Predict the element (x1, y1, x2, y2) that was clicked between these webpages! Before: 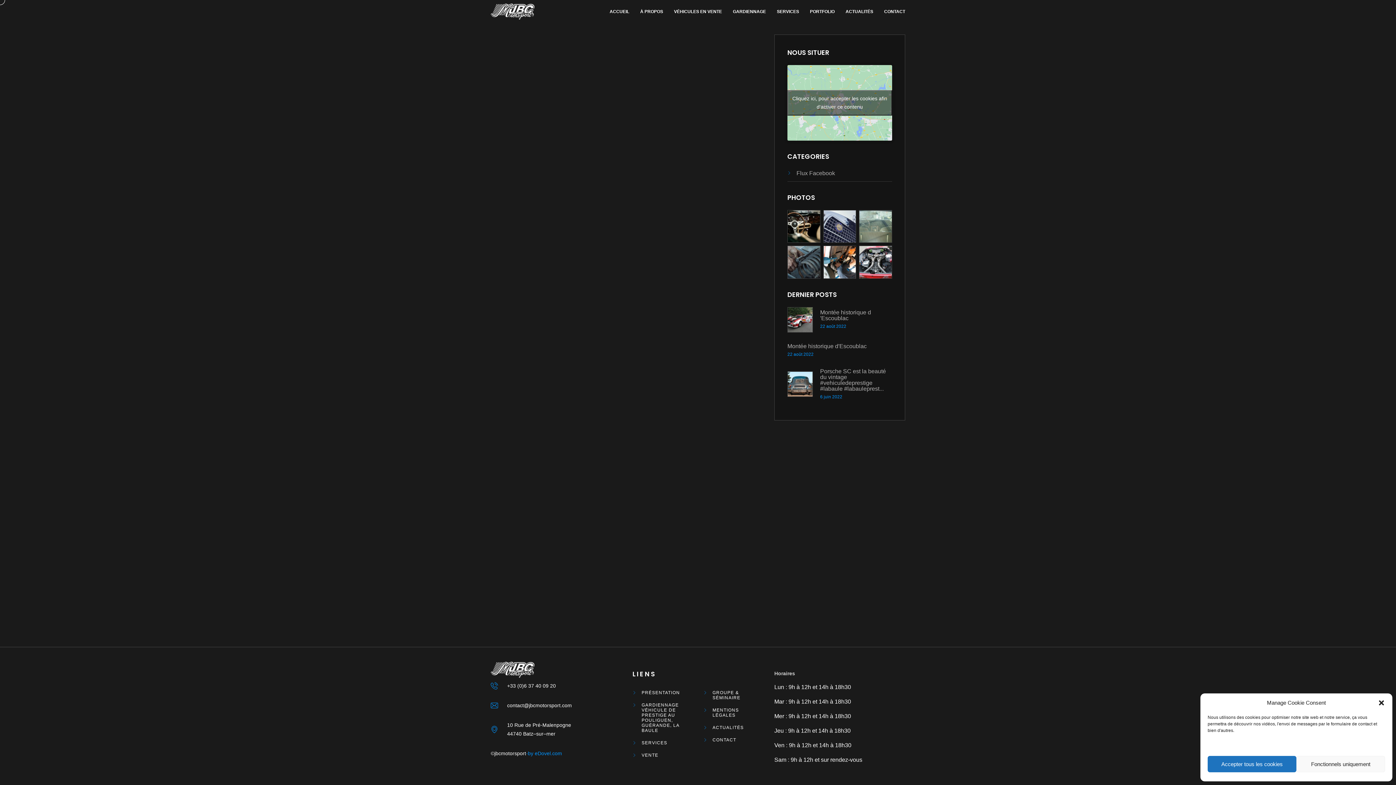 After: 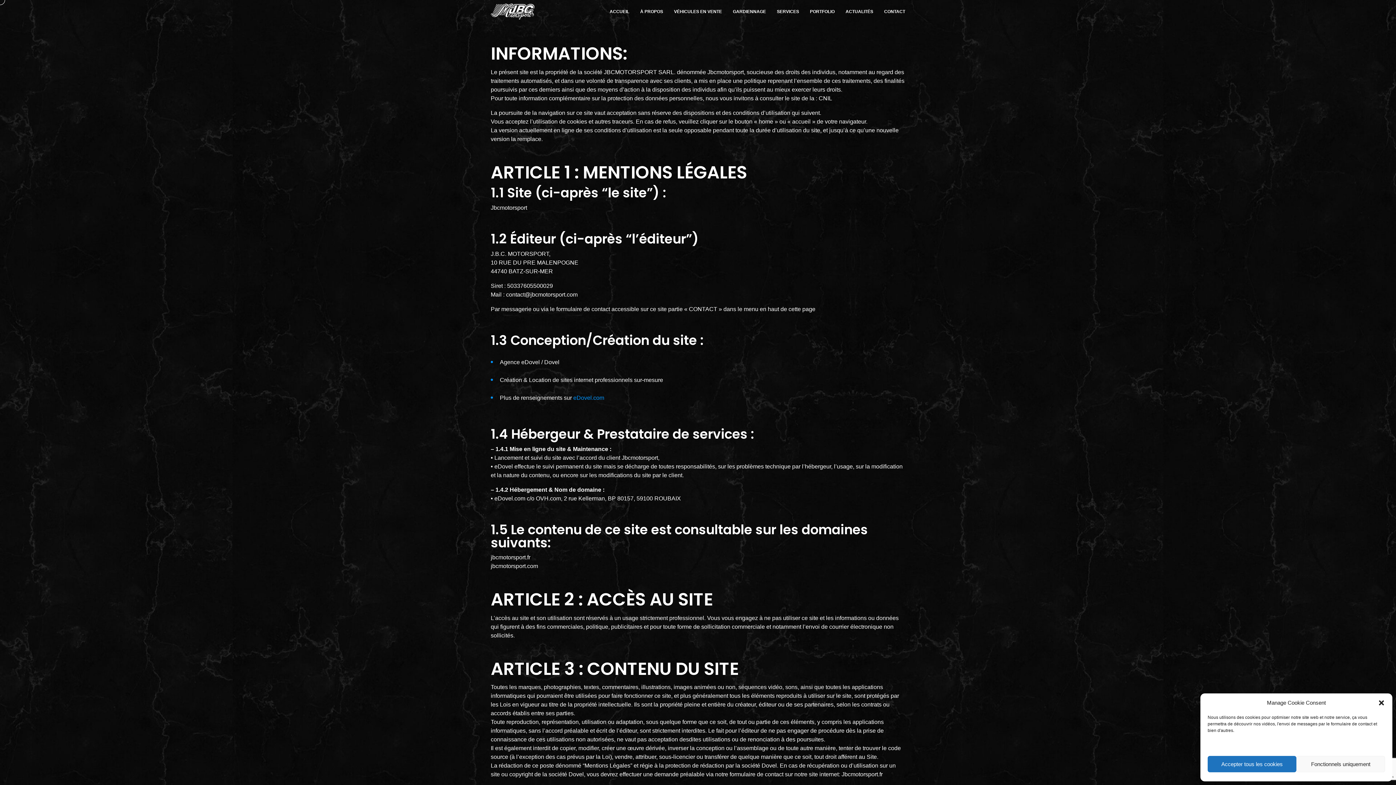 Action: bbox: (703, 708, 763, 718) label: MENTIONS LÉGALES